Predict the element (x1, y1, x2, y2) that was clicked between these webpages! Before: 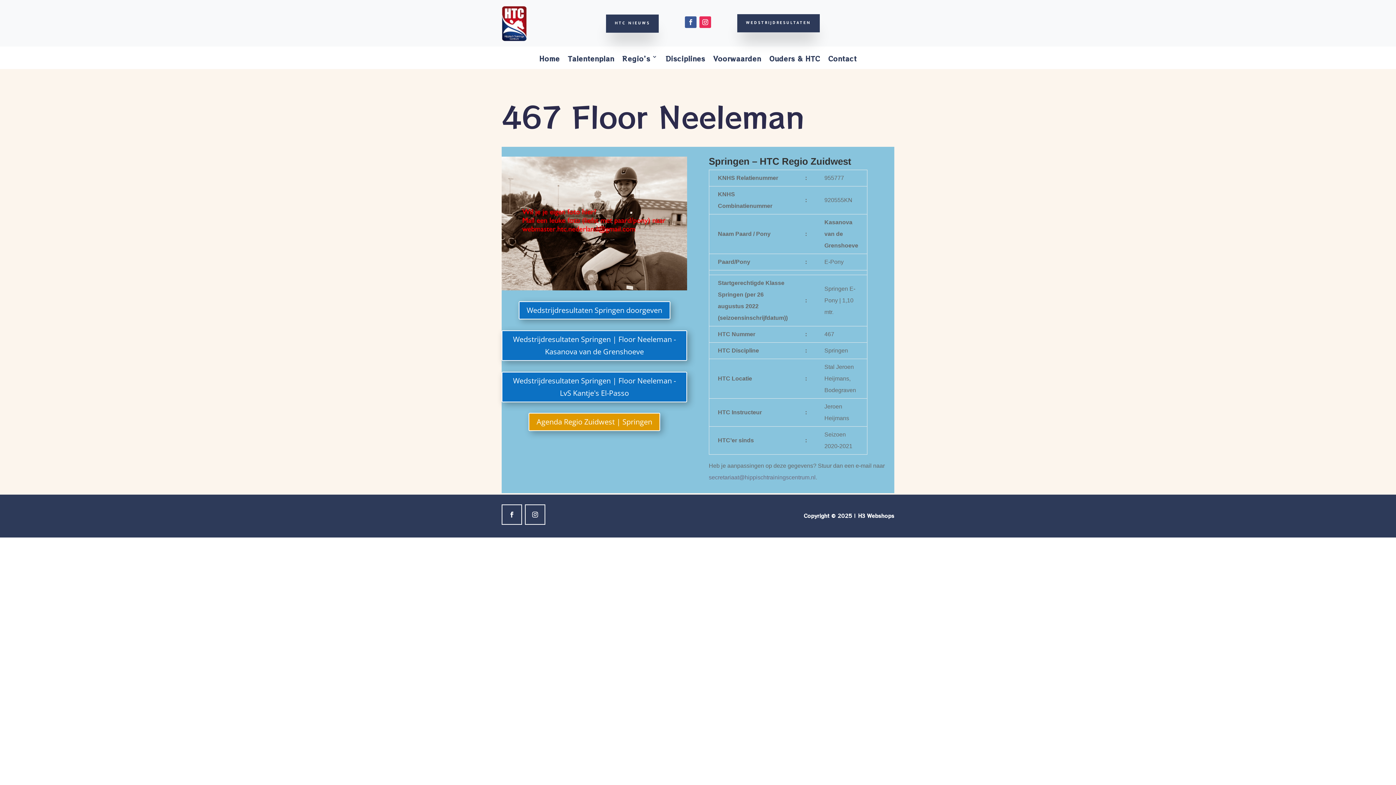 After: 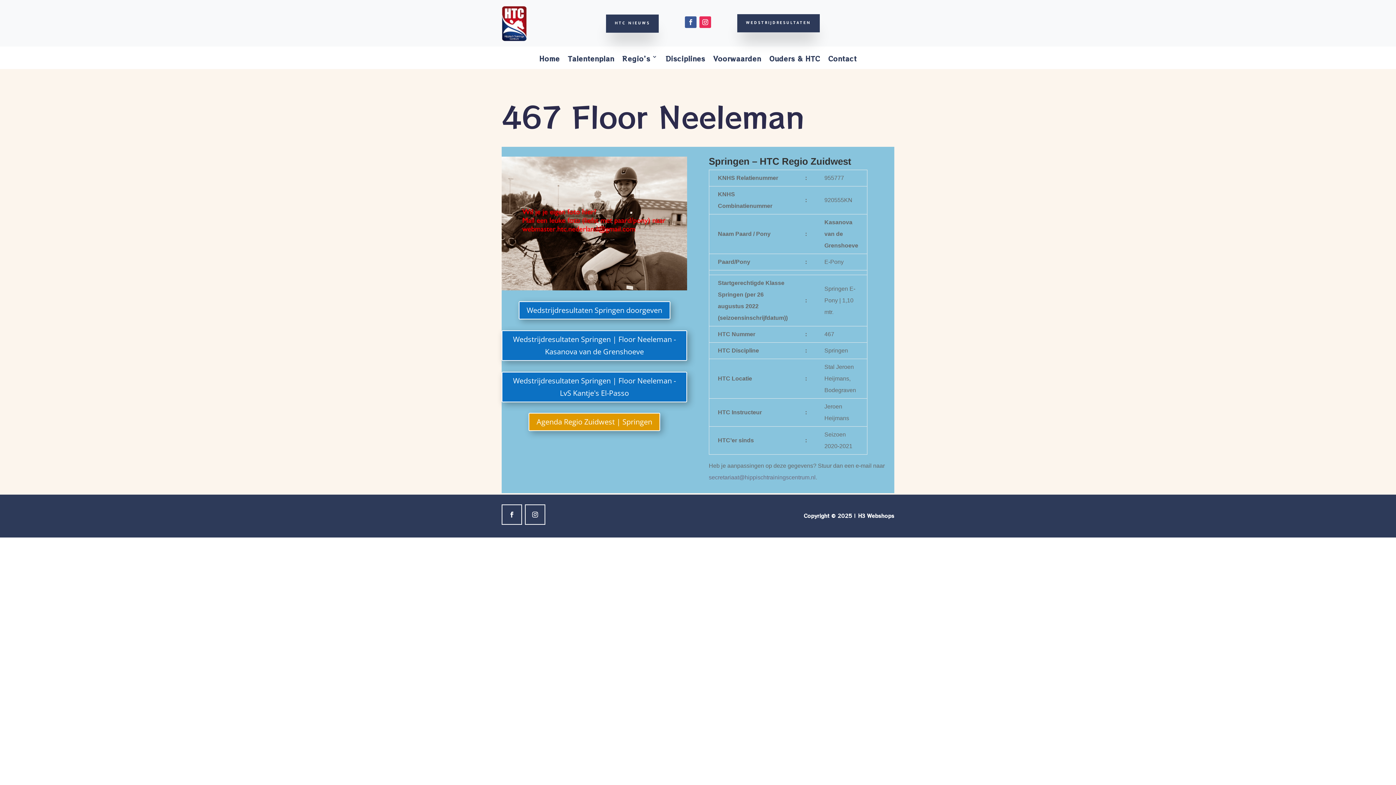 Action: bbox: (708, 474, 815, 480) label: secretariaat@hippischtrainingscentrum.nl